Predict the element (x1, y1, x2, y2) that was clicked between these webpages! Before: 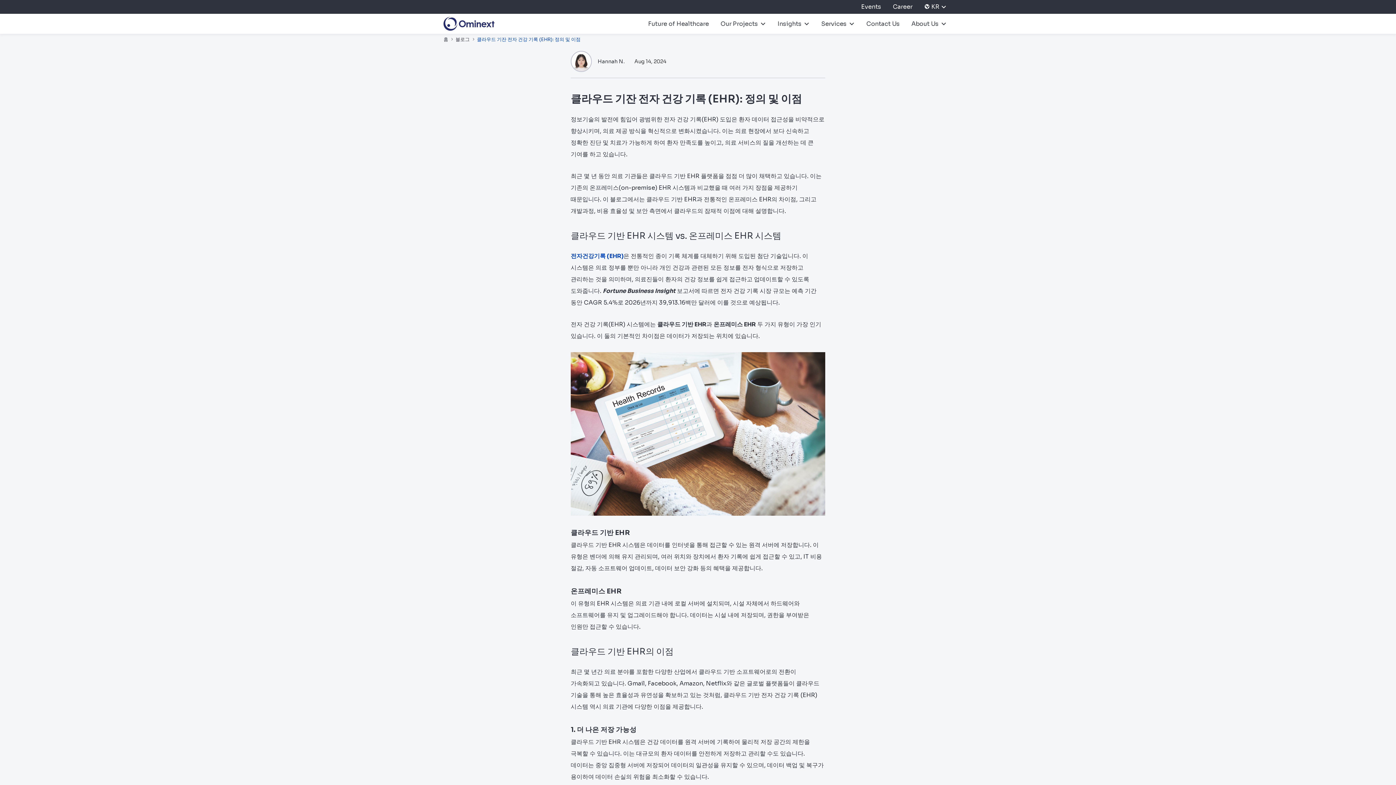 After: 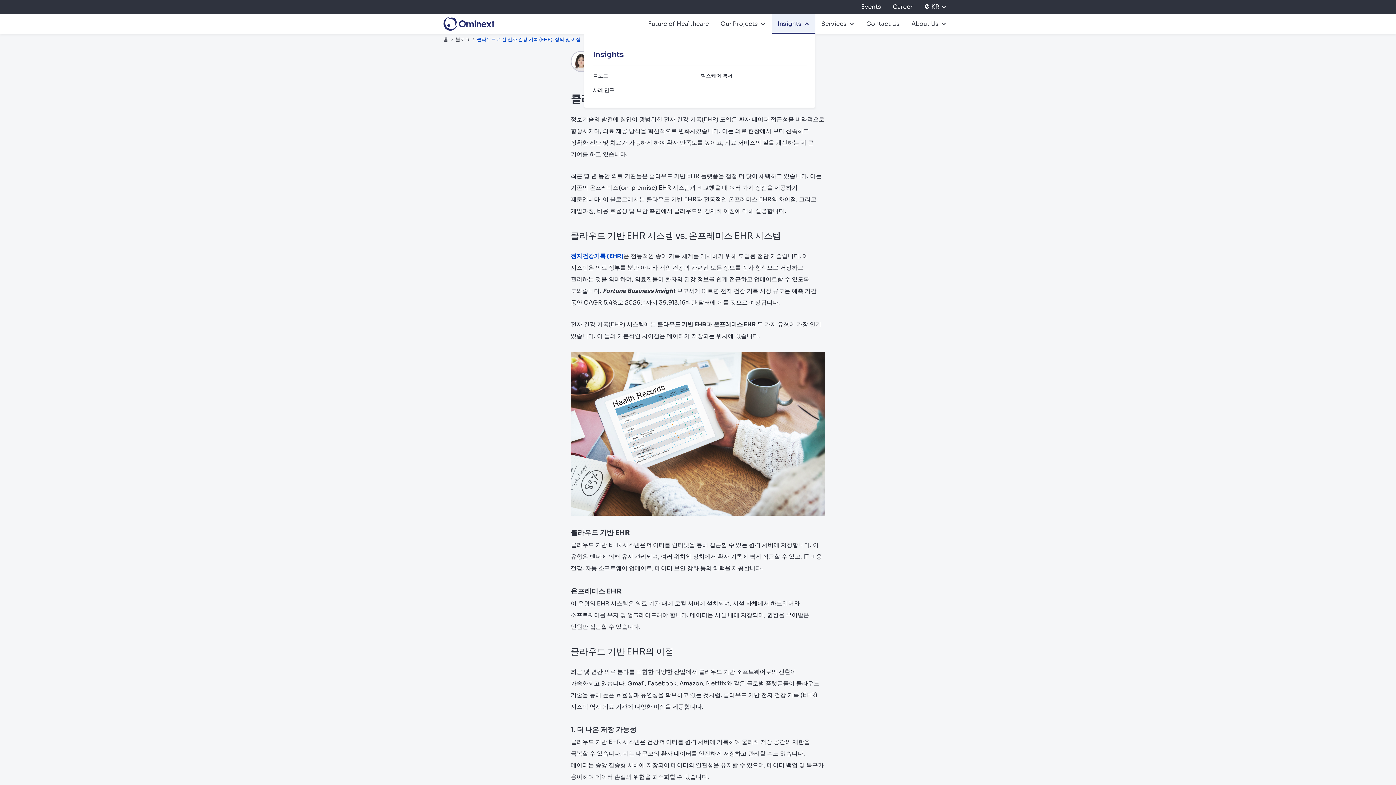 Action: bbox: (772, 14, 815, 33) label: Insights